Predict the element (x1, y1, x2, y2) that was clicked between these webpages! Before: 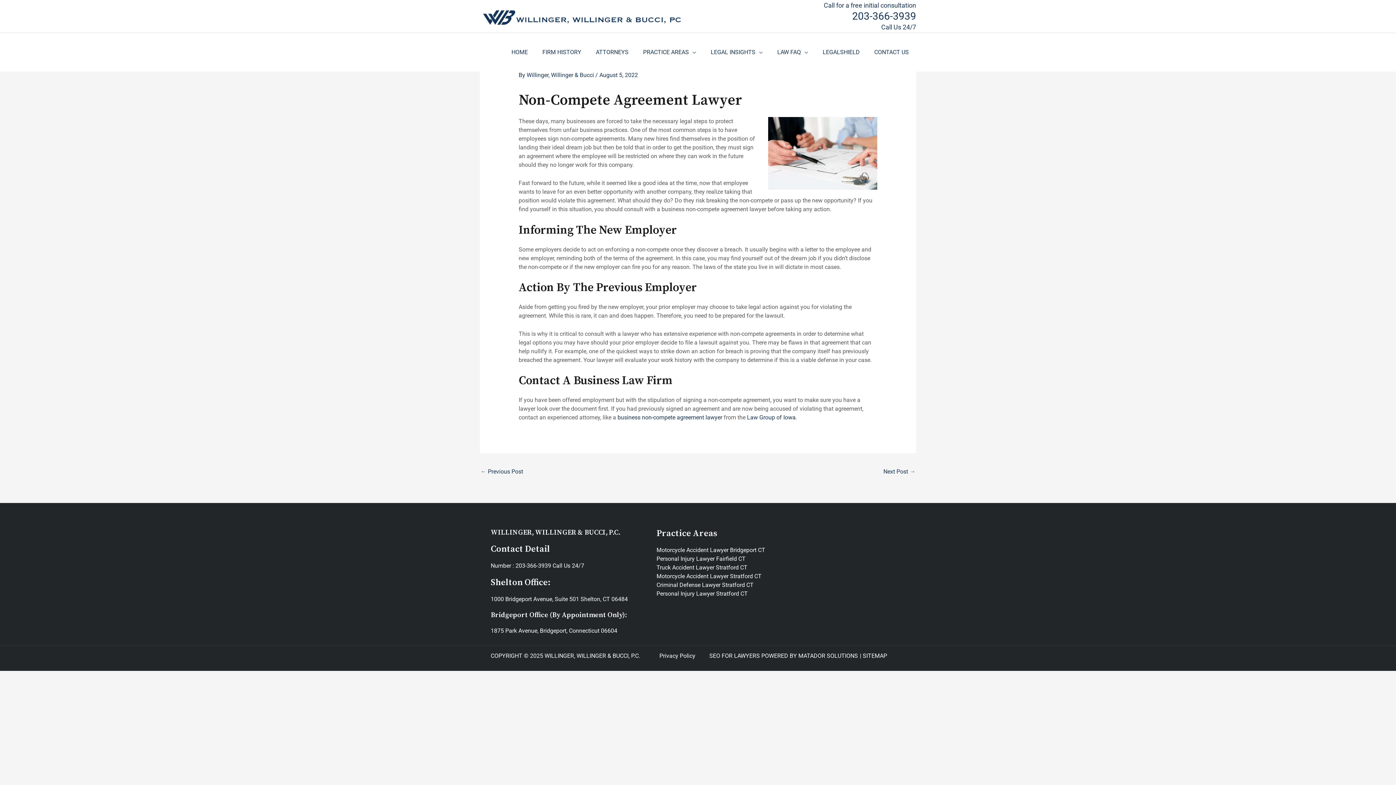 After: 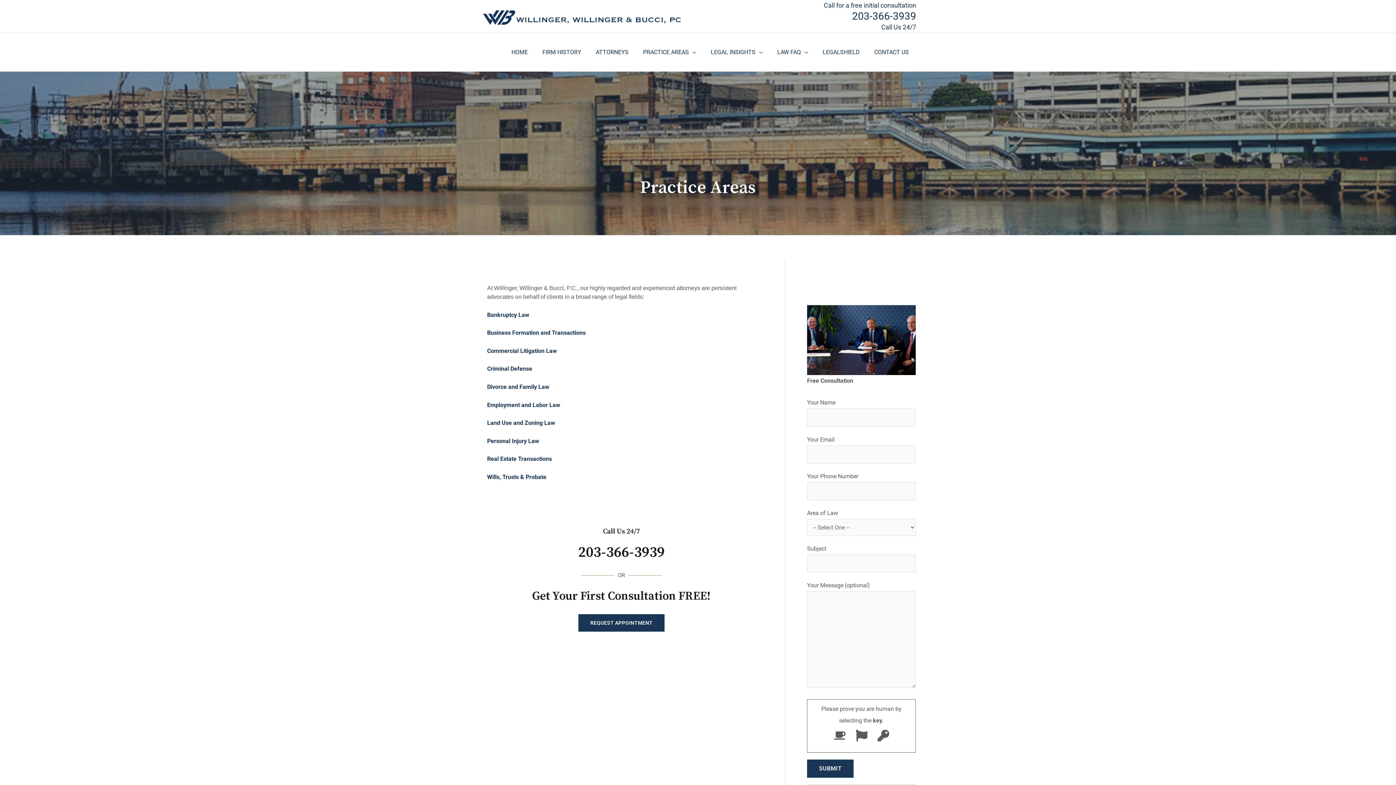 Action: bbox: (636, 38, 703, 65) label: PRACTICE AREAS